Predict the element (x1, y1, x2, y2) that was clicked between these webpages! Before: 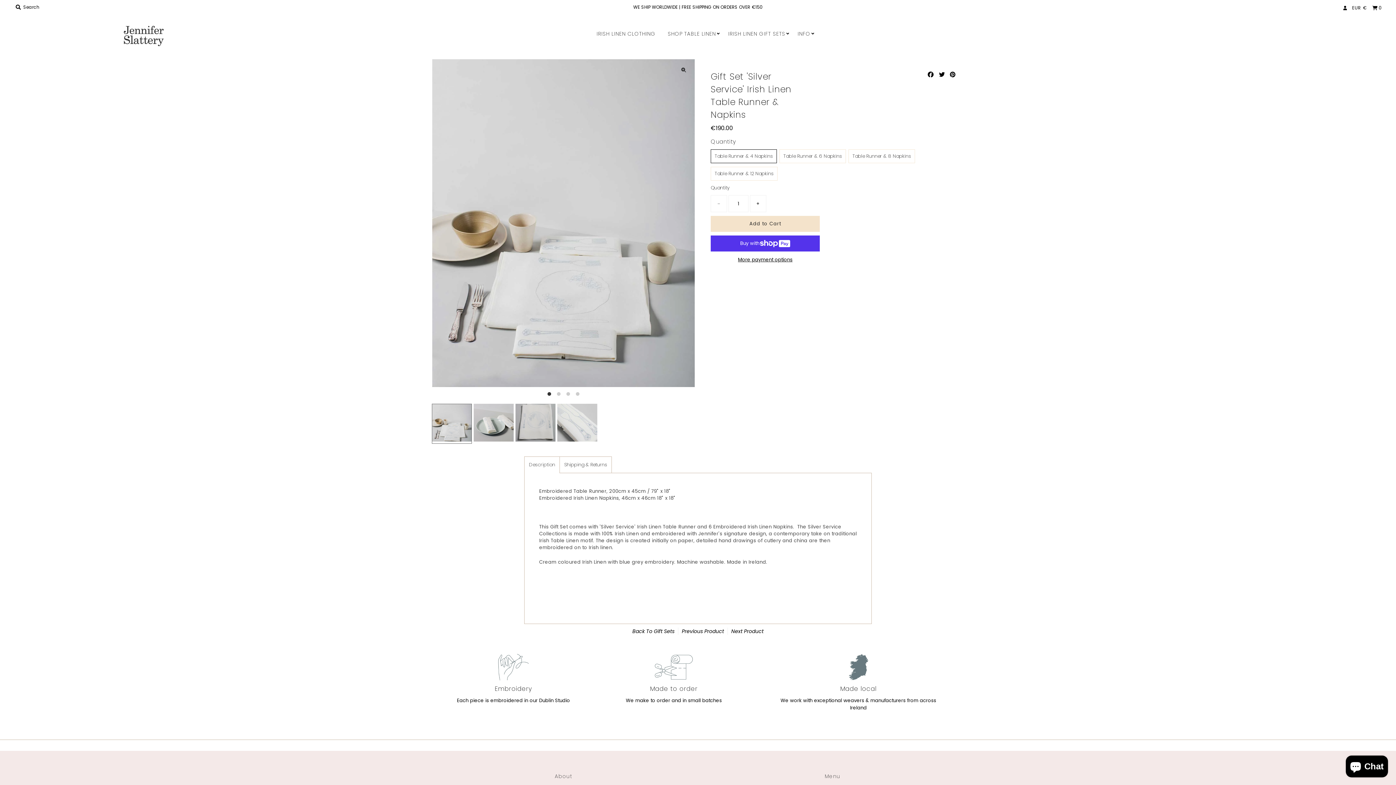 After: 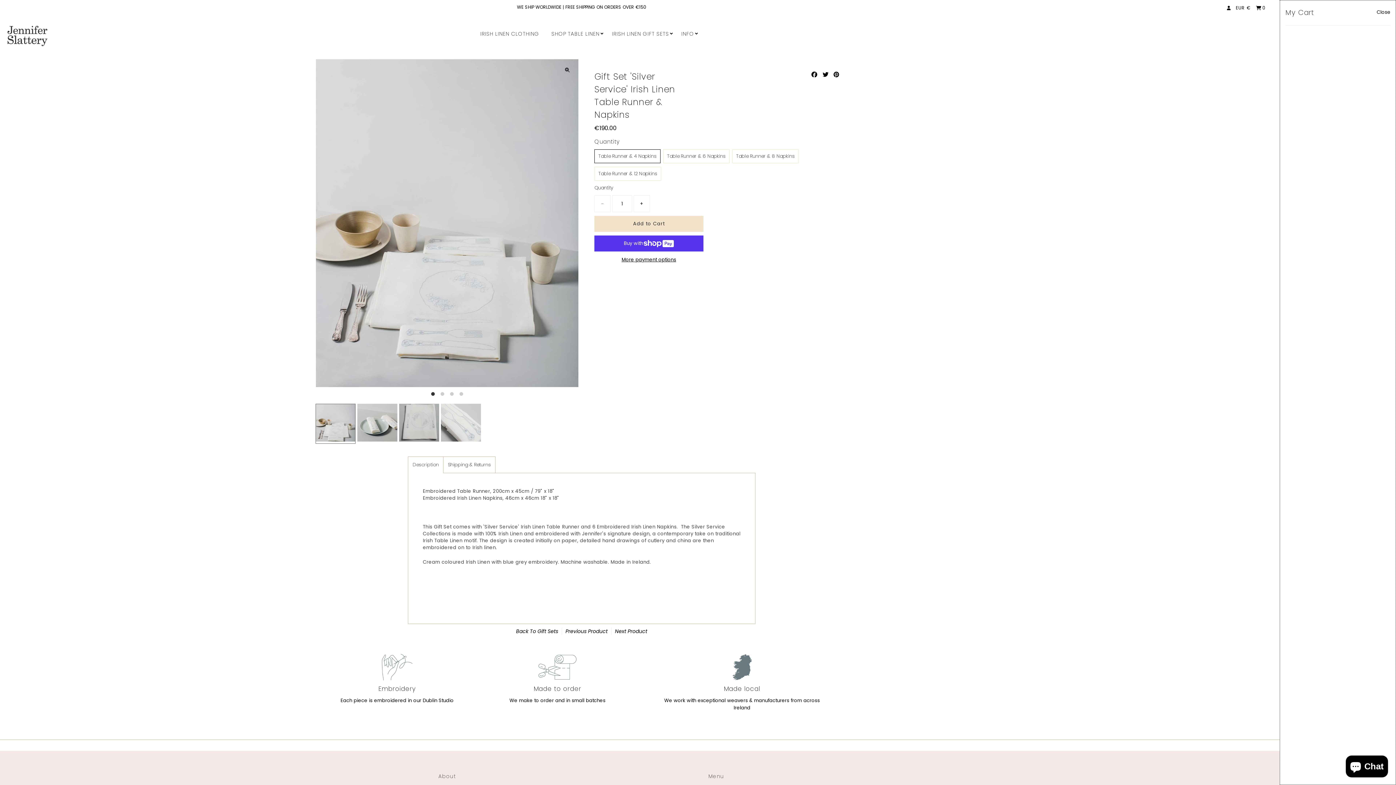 Action: label:  0 bbox: (1372, 0, 1382, 15)